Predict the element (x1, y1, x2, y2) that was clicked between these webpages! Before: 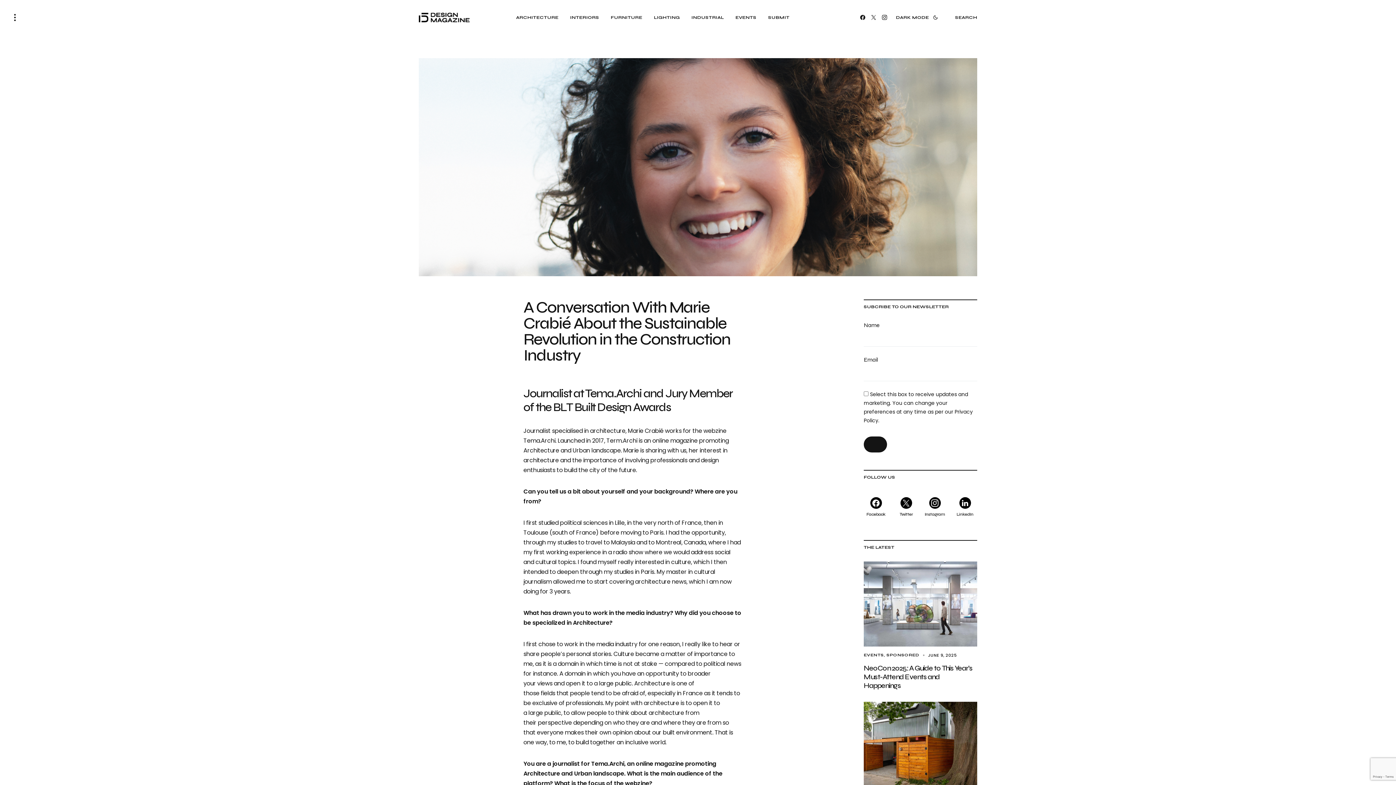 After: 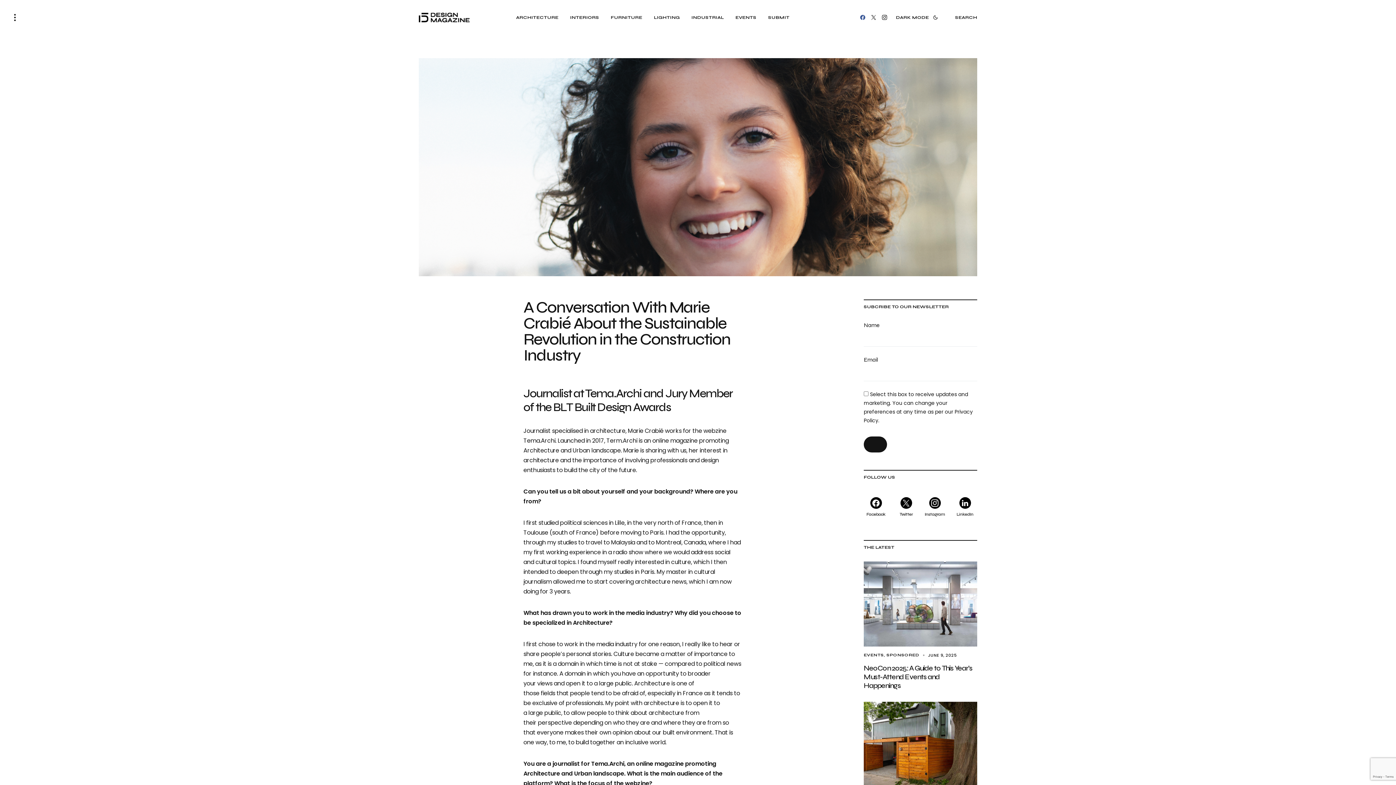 Action: bbox: (860, 14, 865, 20) label: Facebook